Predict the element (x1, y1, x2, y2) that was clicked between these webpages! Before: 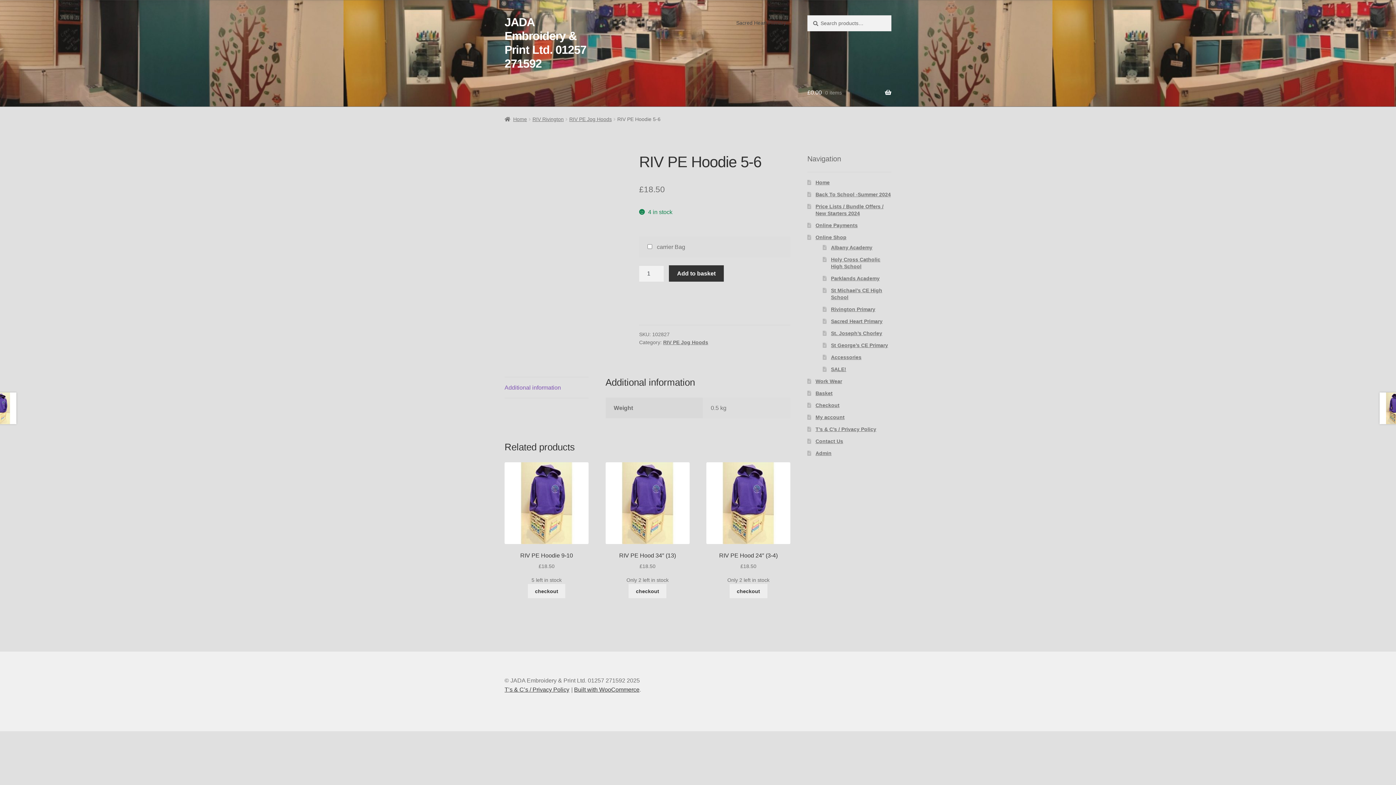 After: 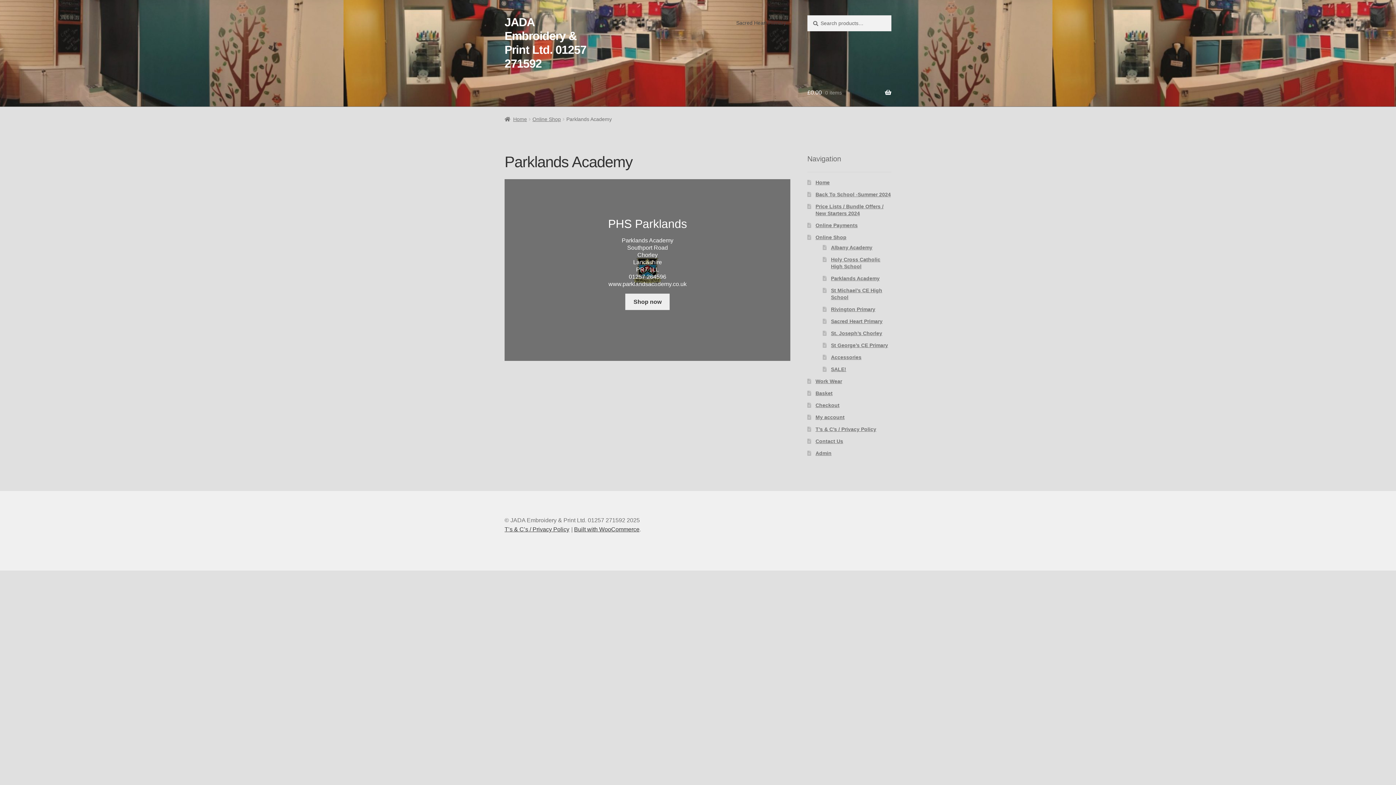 Action: bbox: (831, 275, 879, 281) label: Parklands Academy